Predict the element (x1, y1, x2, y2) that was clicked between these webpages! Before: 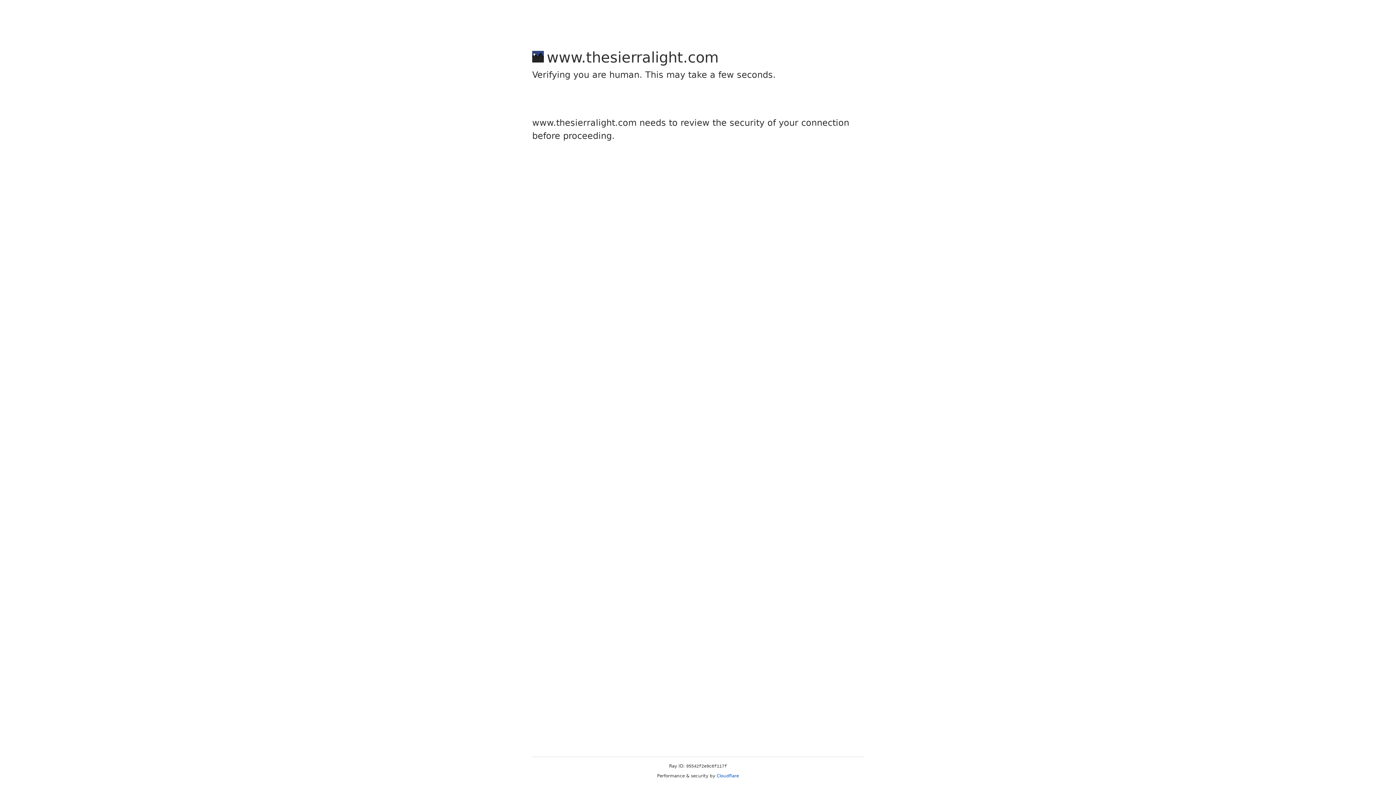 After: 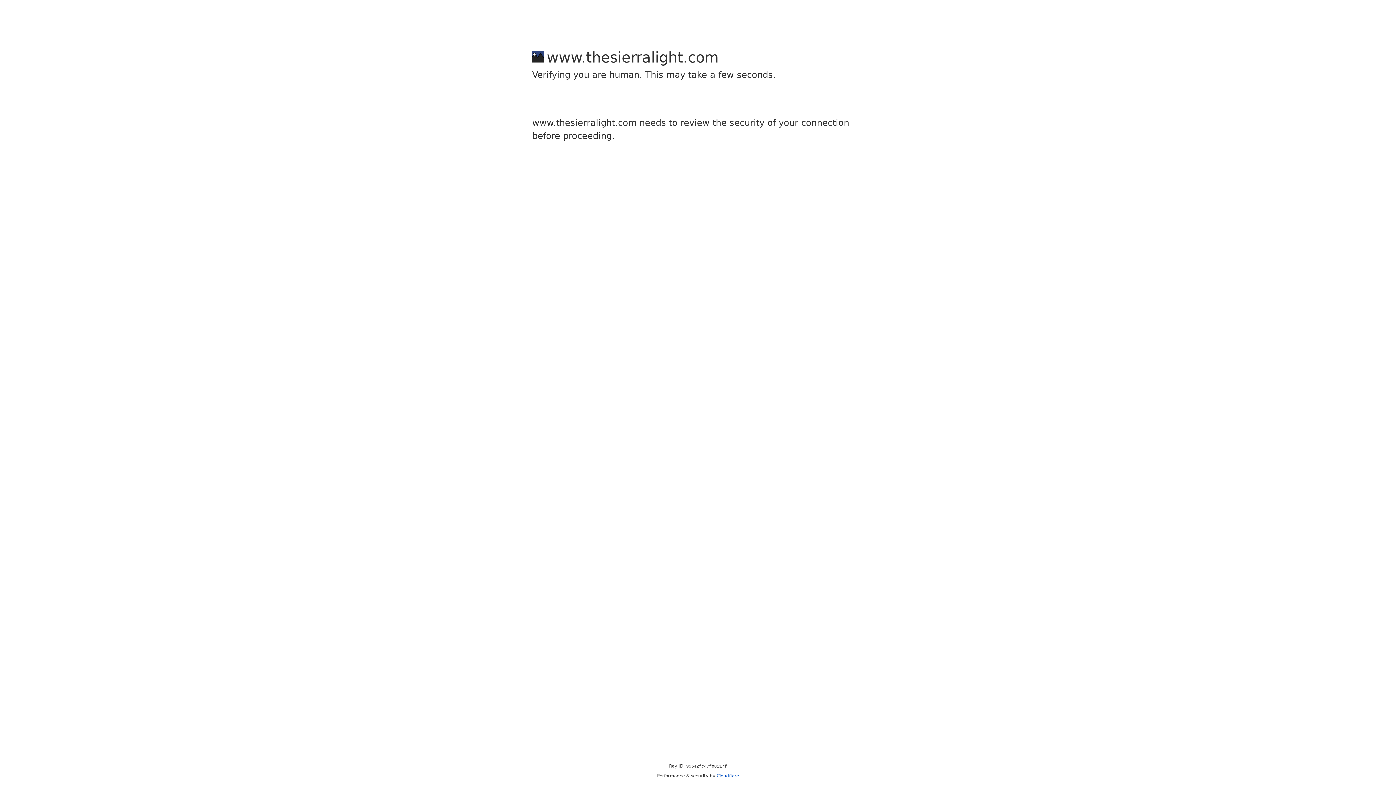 Action: bbox: (716, 773, 739, 778) label: Cloudflare